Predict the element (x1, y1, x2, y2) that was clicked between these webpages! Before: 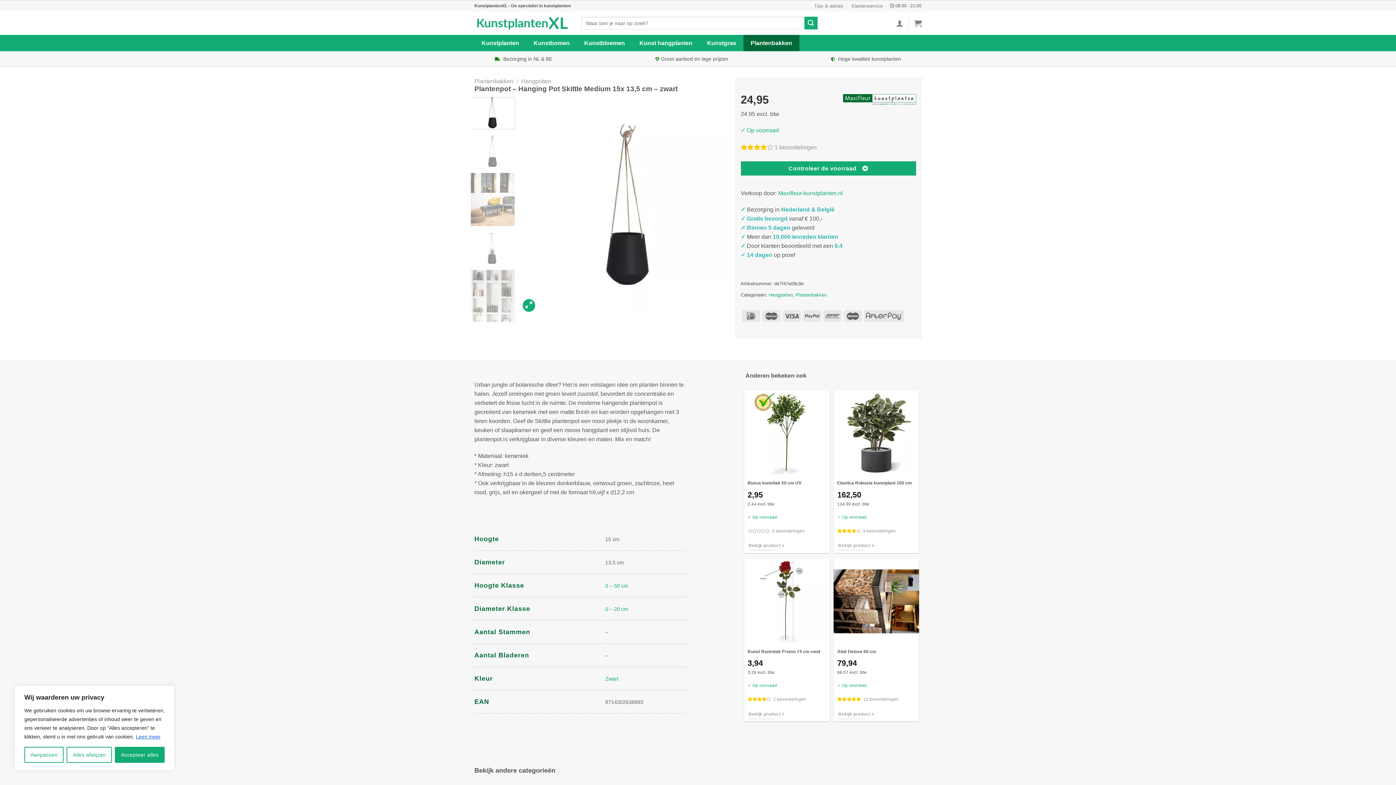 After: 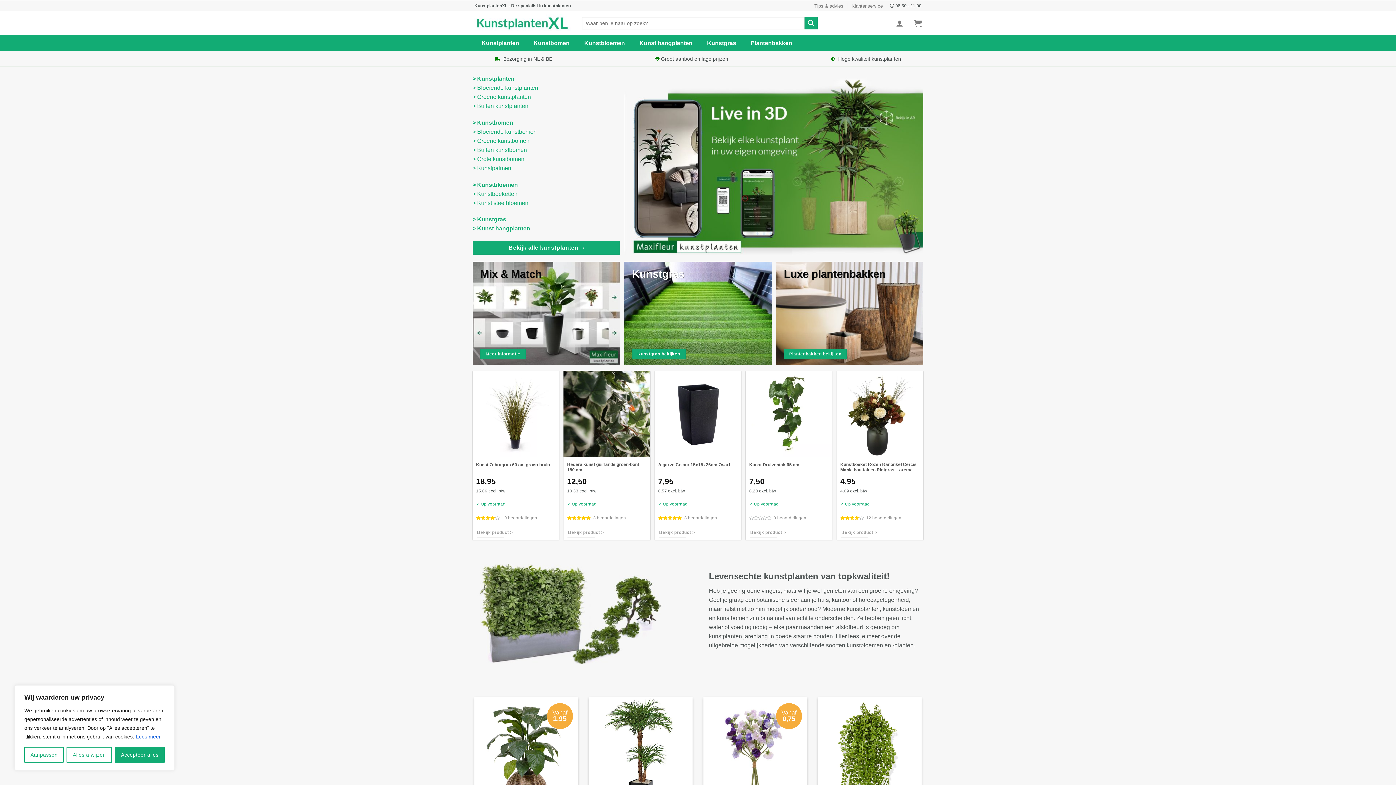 Action: bbox: (474, 14, 570, 32)